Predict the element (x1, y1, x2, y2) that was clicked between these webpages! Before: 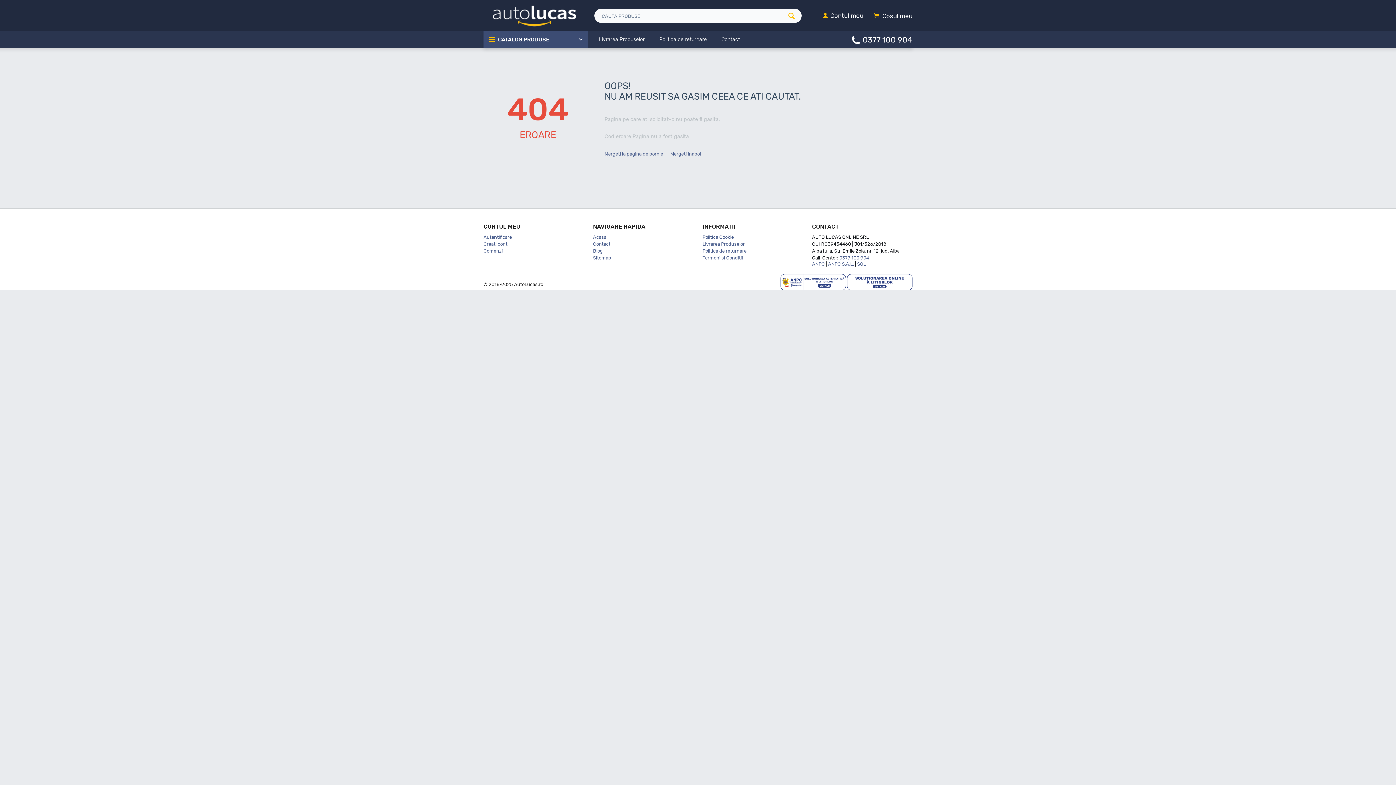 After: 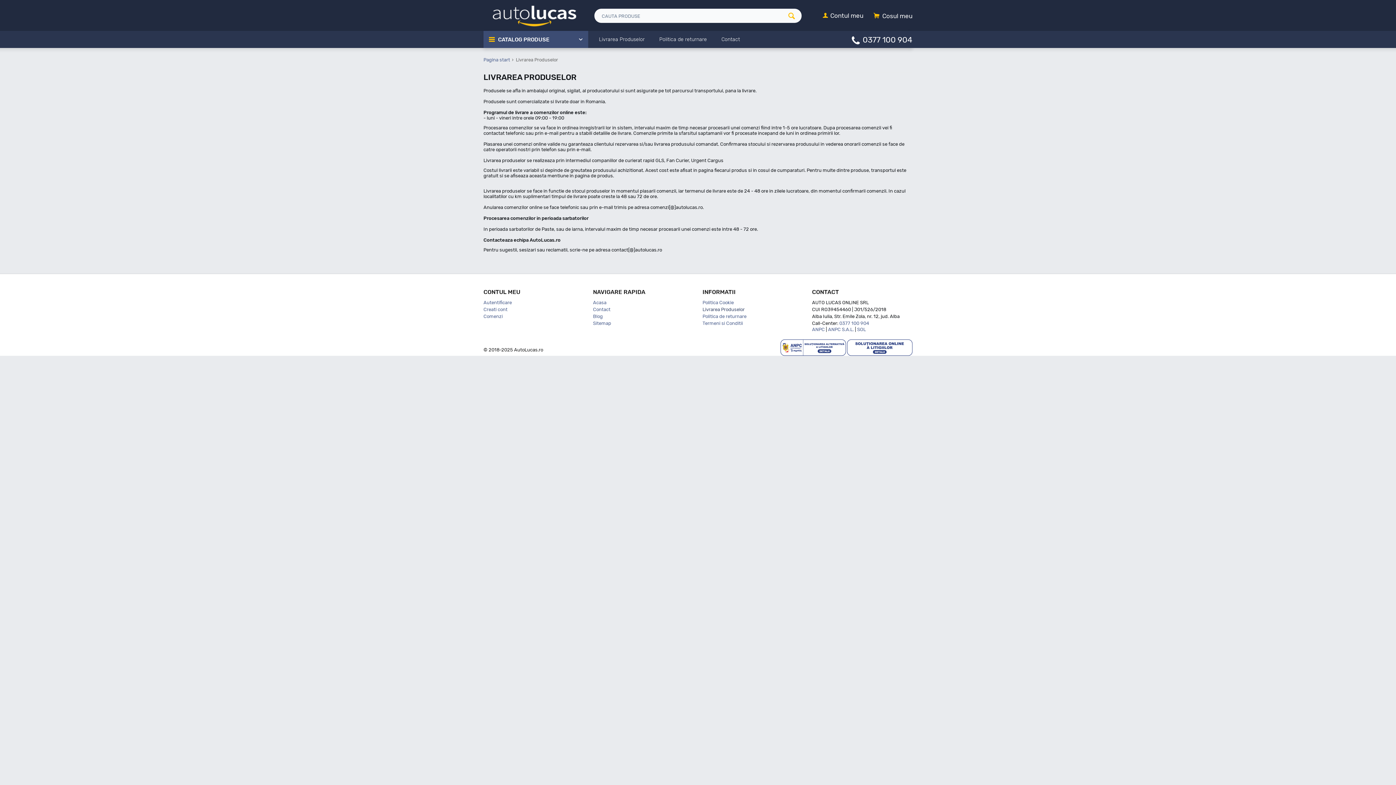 Action: bbox: (591, 30, 652, 48) label: Livrarea Produselor